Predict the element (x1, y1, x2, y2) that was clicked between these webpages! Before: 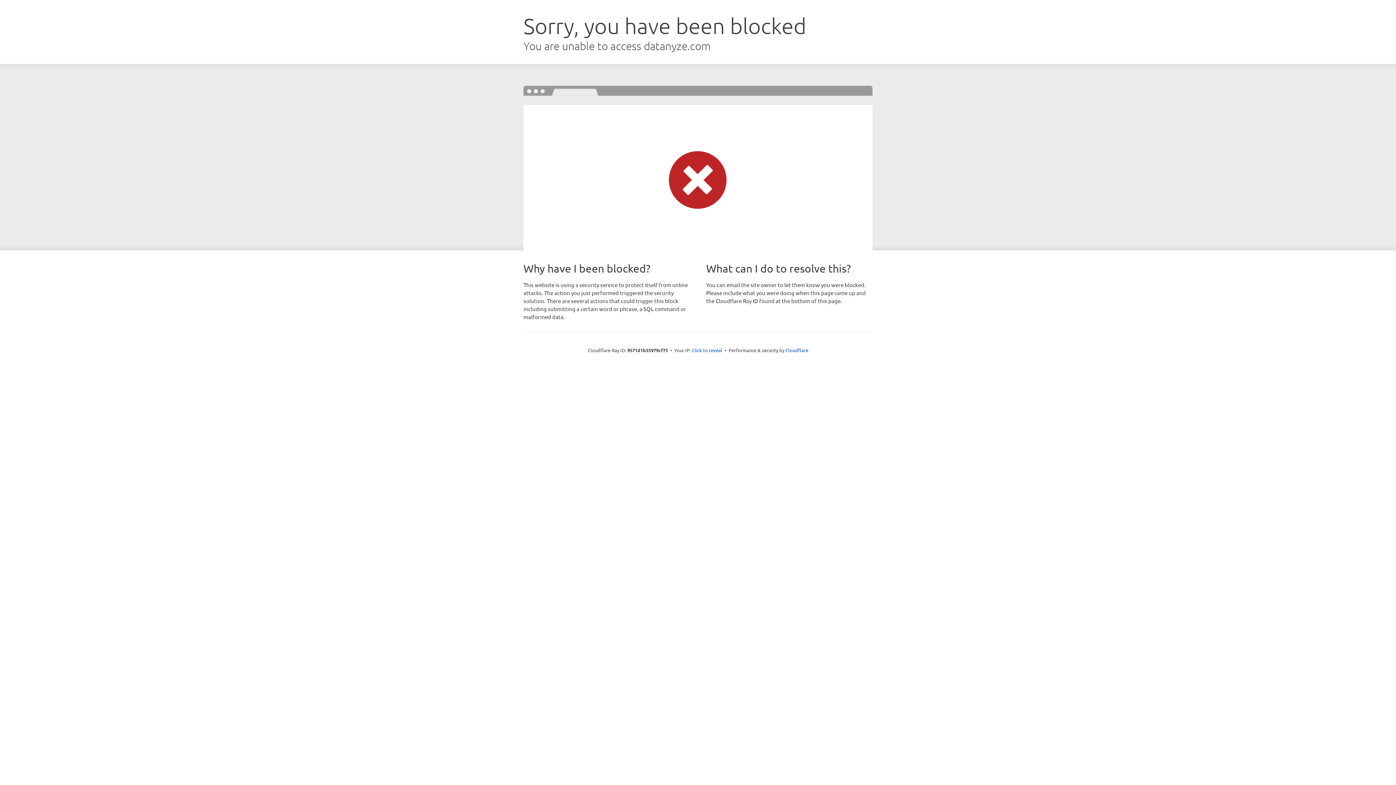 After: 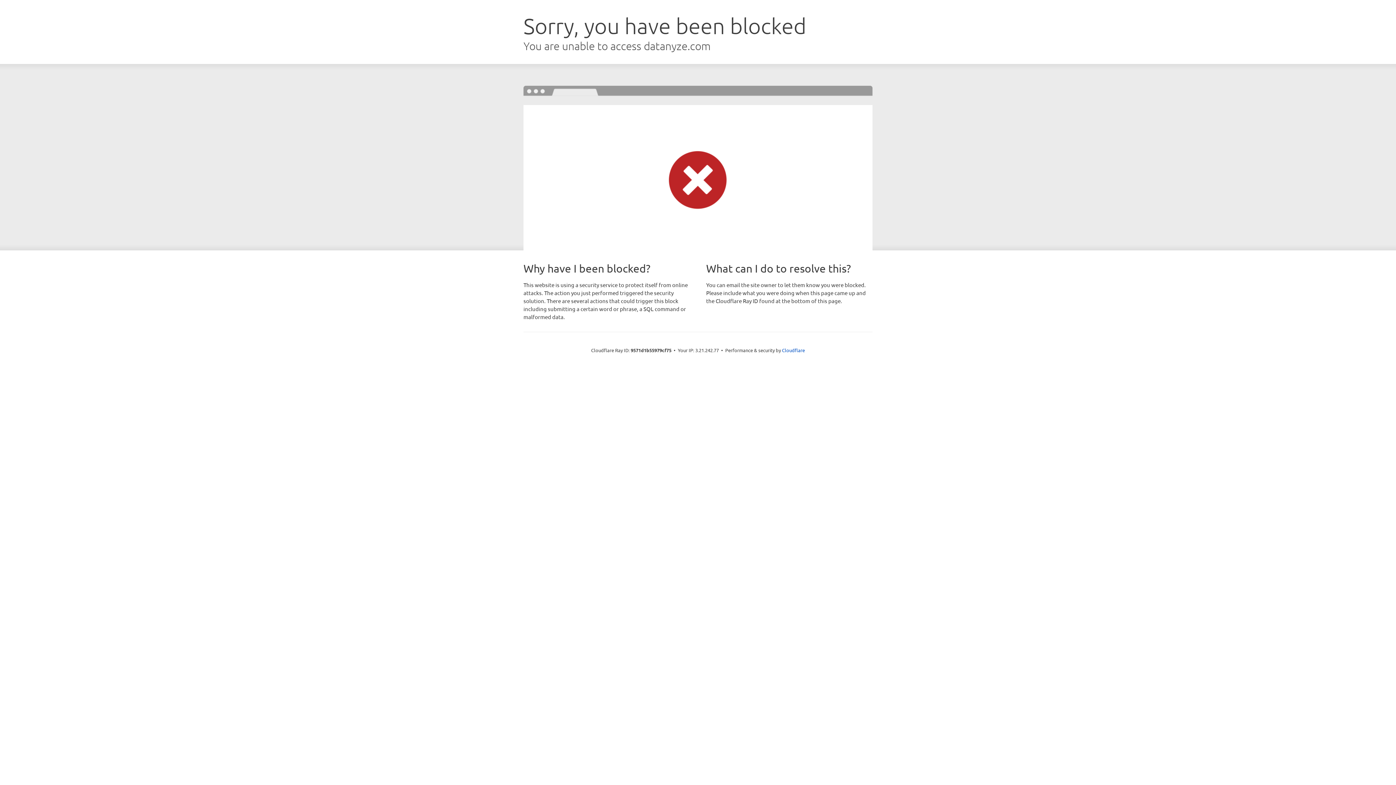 Action: bbox: (692, 346, 722, 353) label: Click to reveal